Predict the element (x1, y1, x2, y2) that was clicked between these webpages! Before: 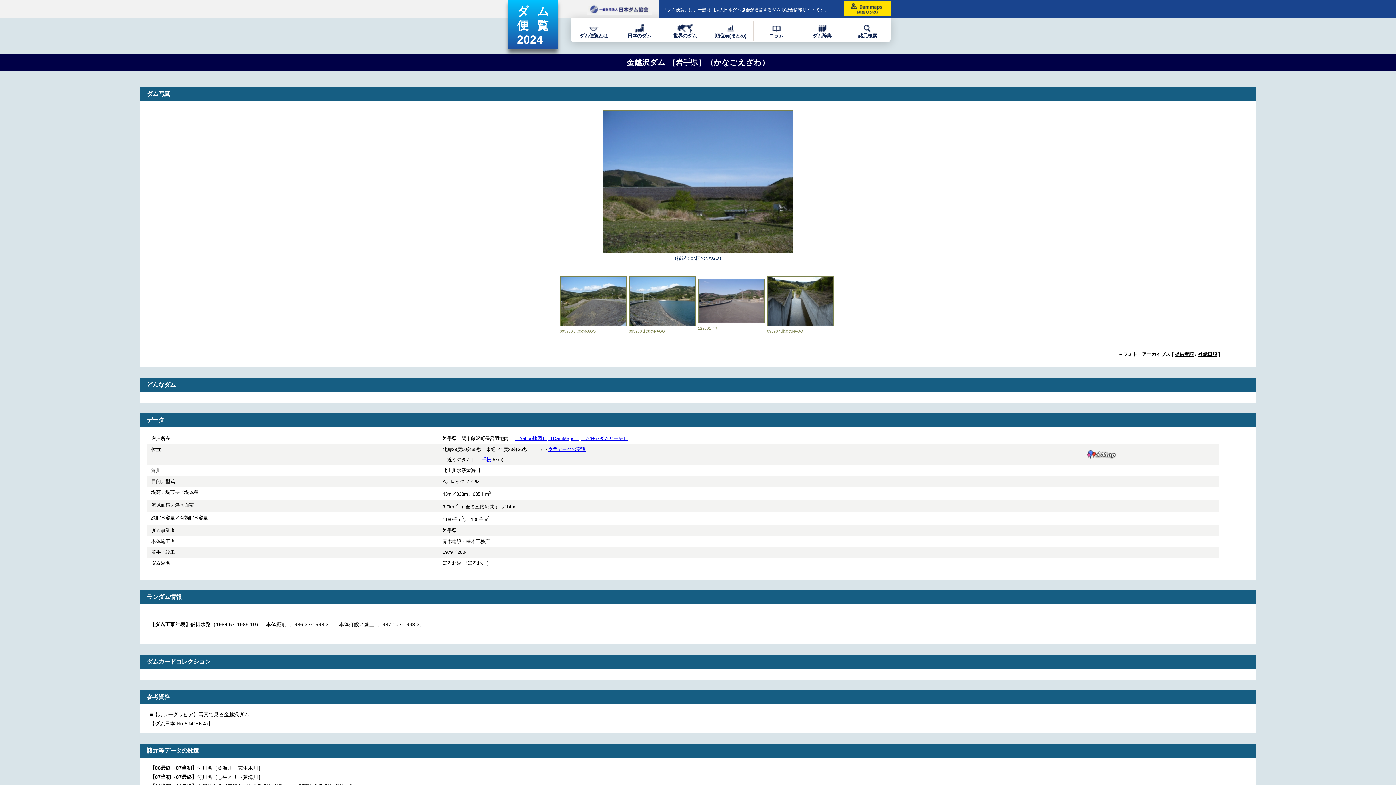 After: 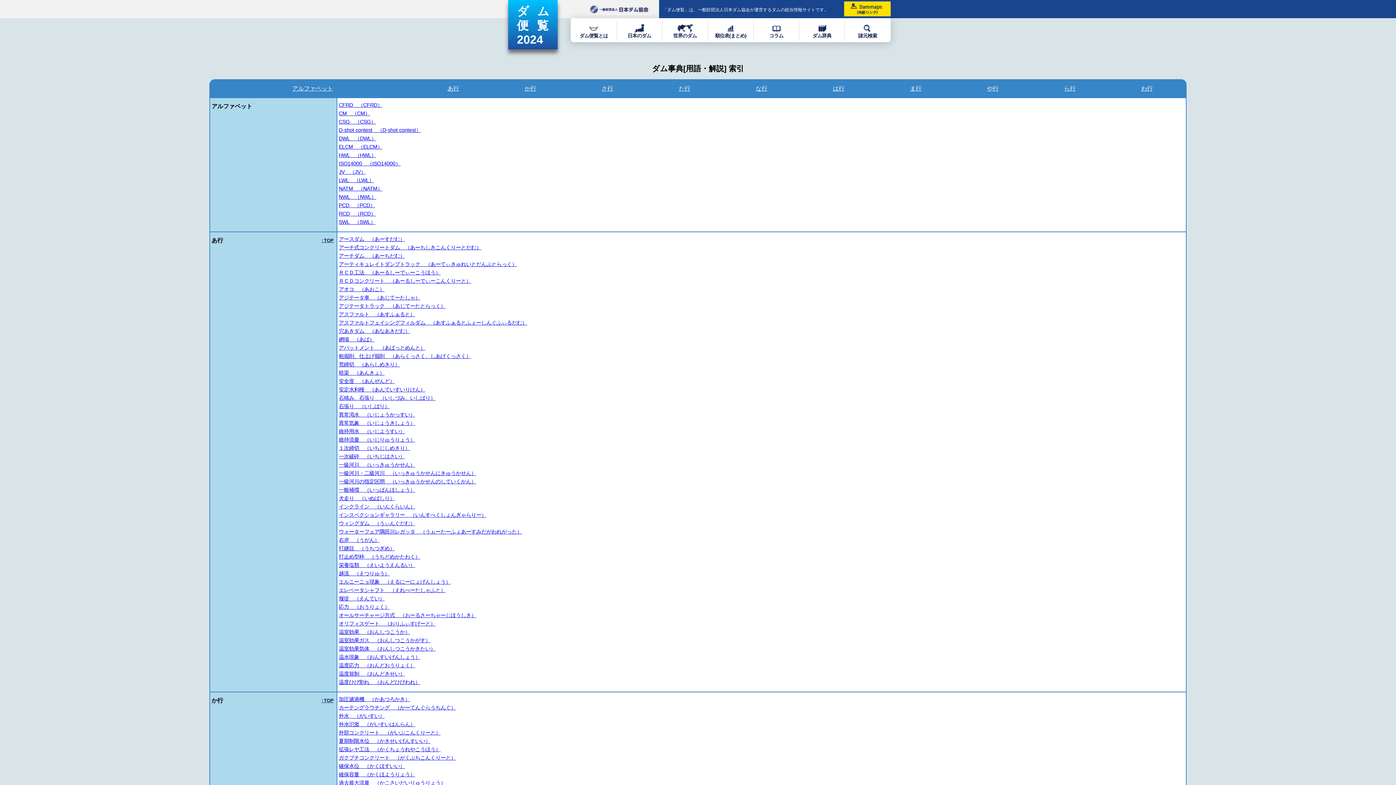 Action: bbox: (812, 28, 831, 38) label: 
ダム辞典